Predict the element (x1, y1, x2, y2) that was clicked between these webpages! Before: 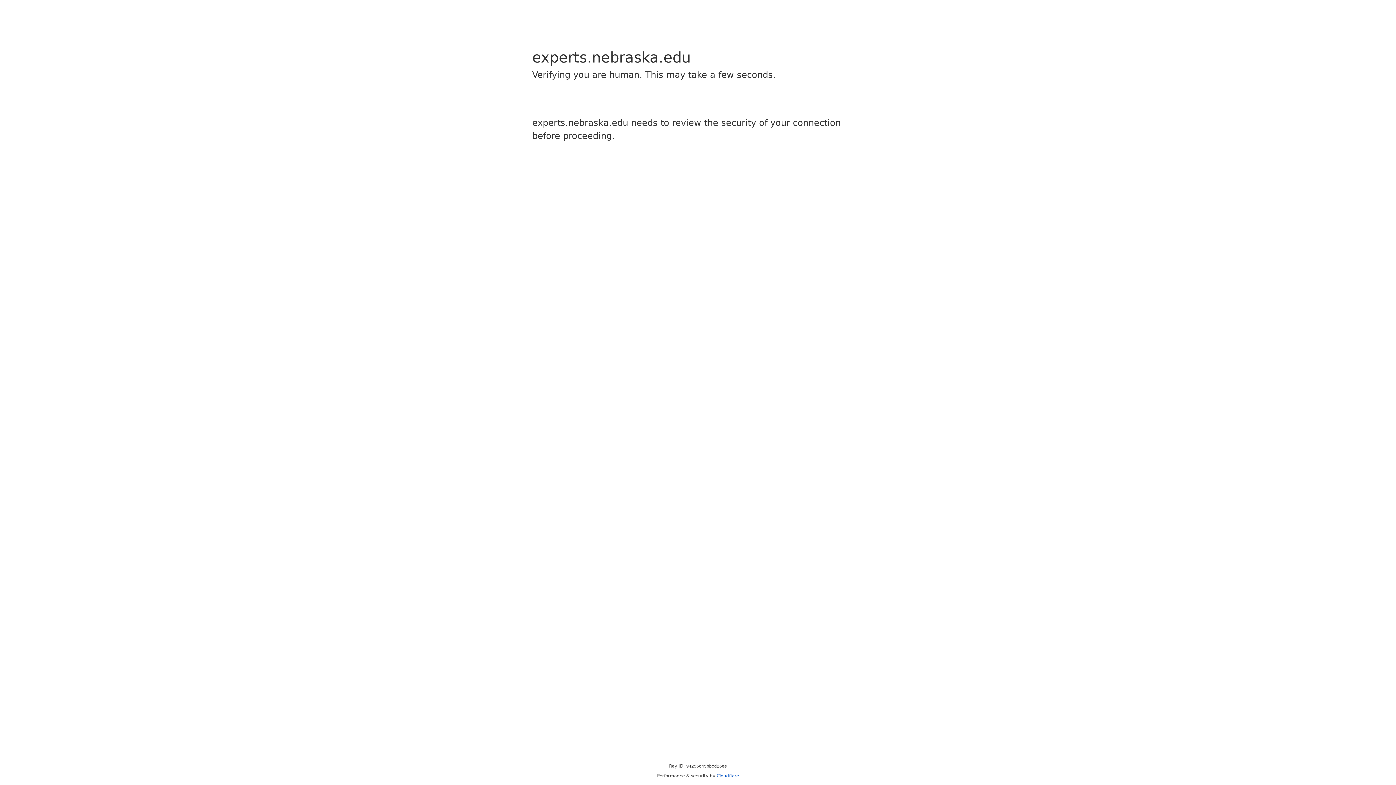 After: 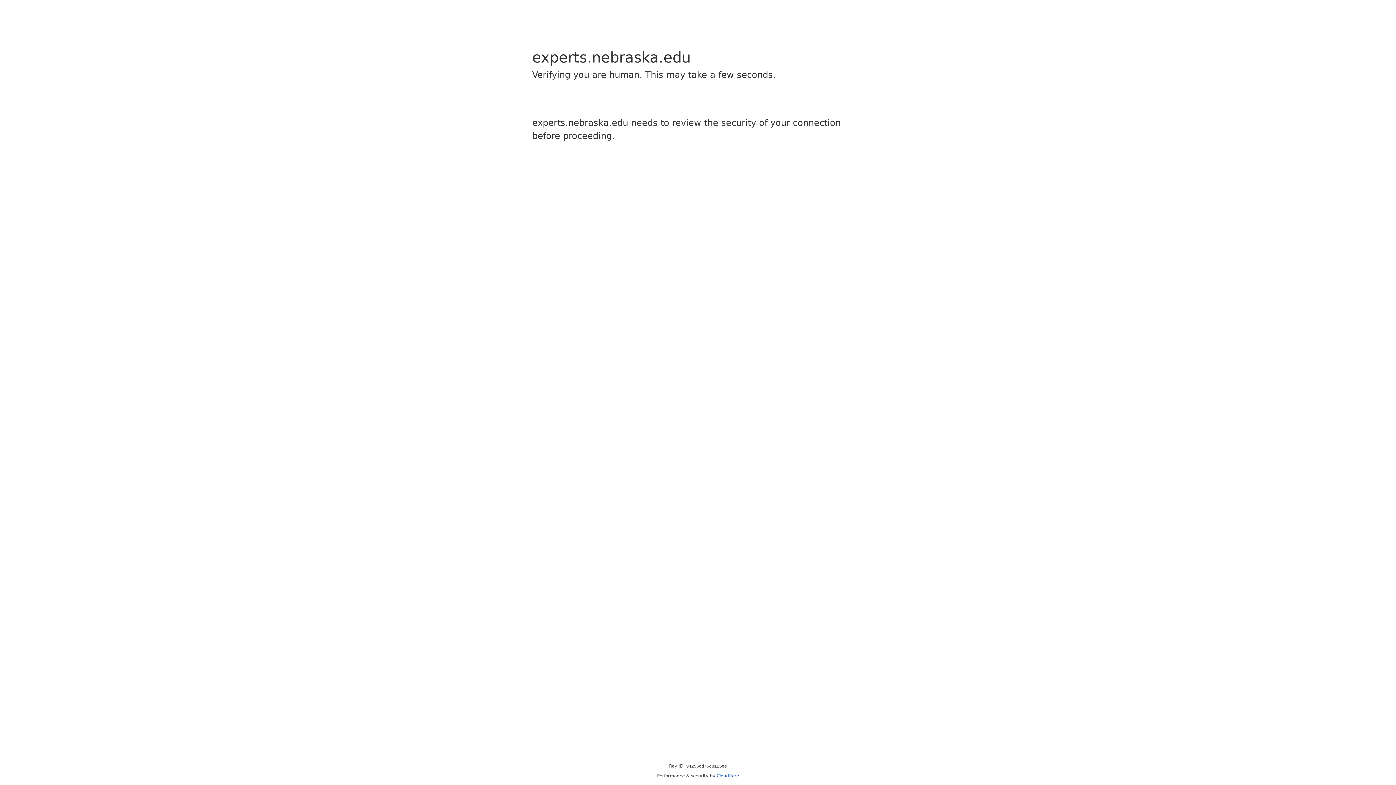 Action: label: Cloudflare bbox: (716, 773, 739, 778)